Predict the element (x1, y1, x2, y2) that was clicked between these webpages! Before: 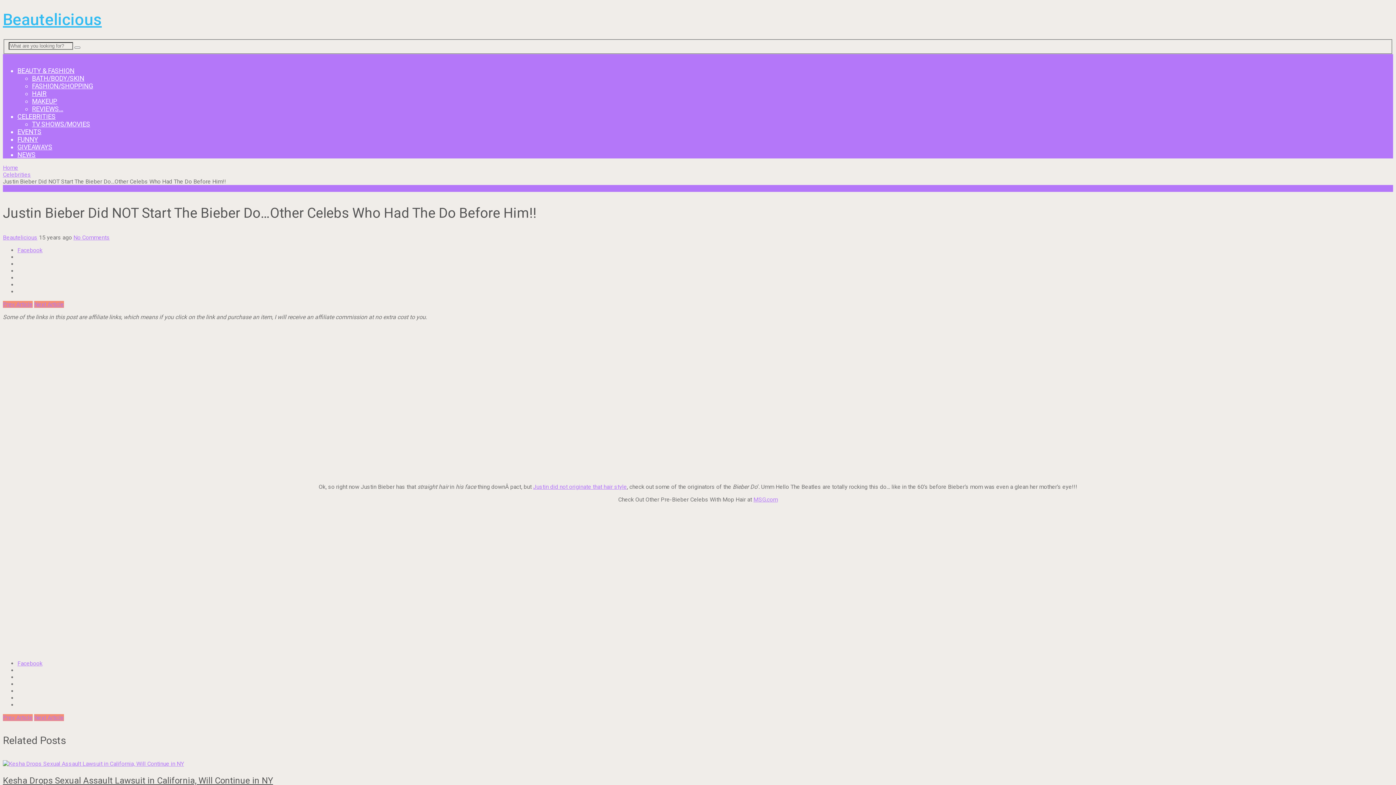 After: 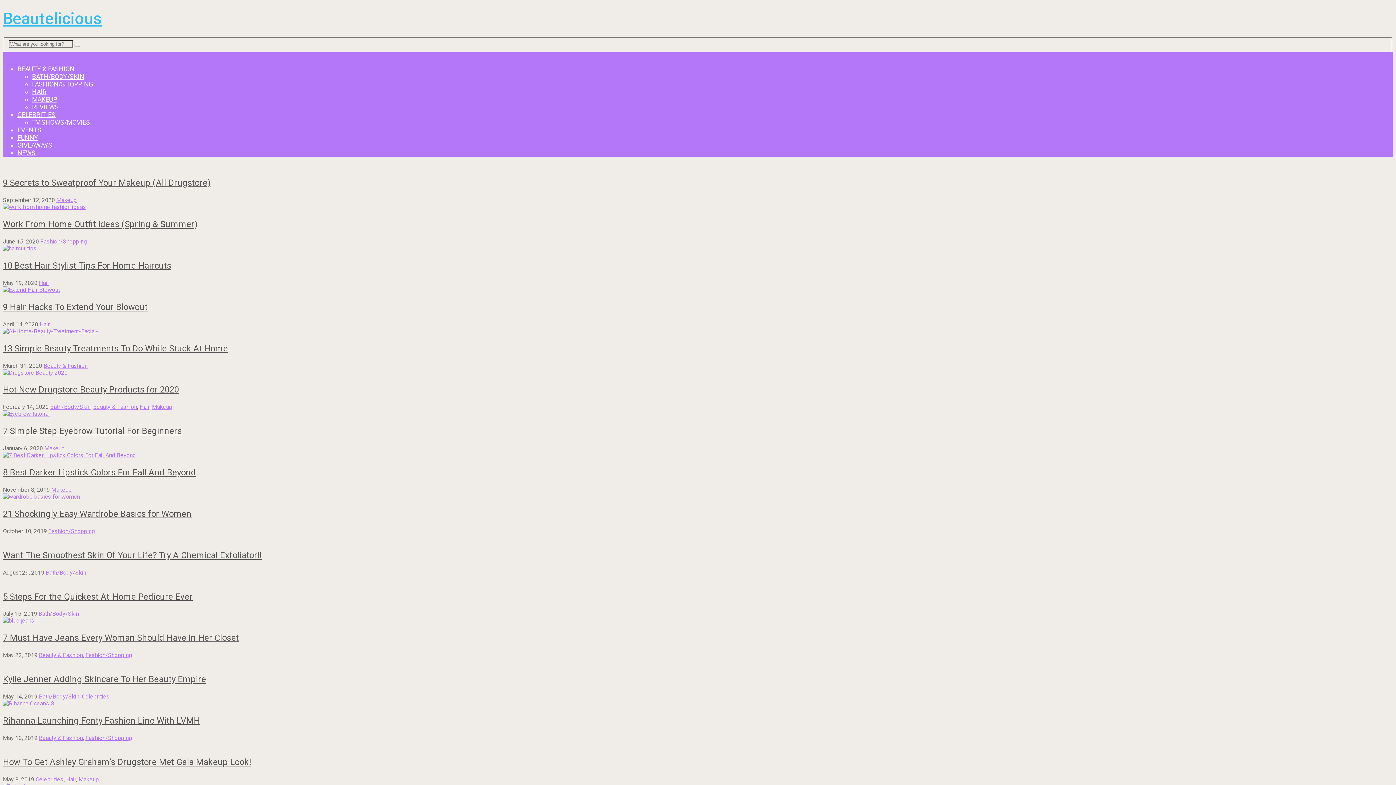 Action: label: Beautelicious bbox: (2, 234, 37, 241)